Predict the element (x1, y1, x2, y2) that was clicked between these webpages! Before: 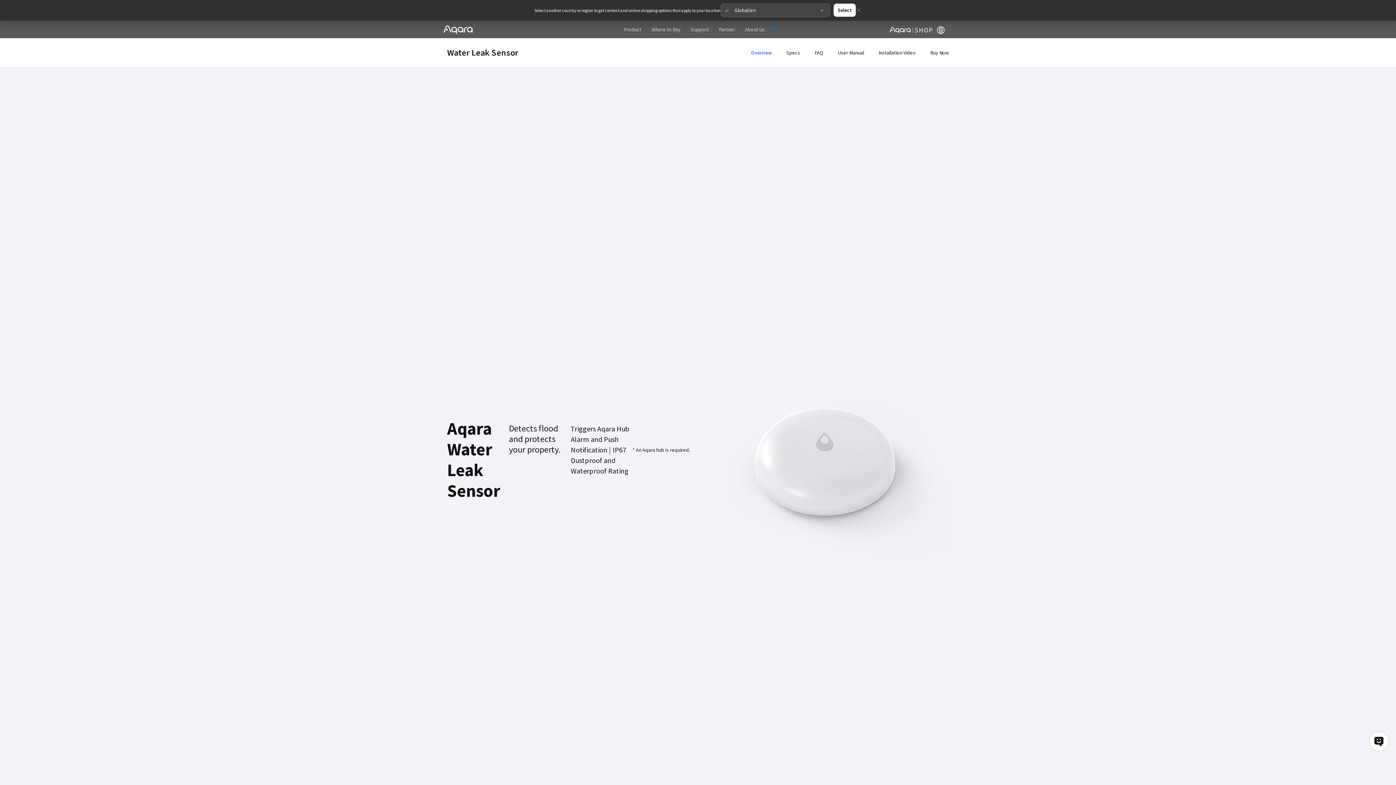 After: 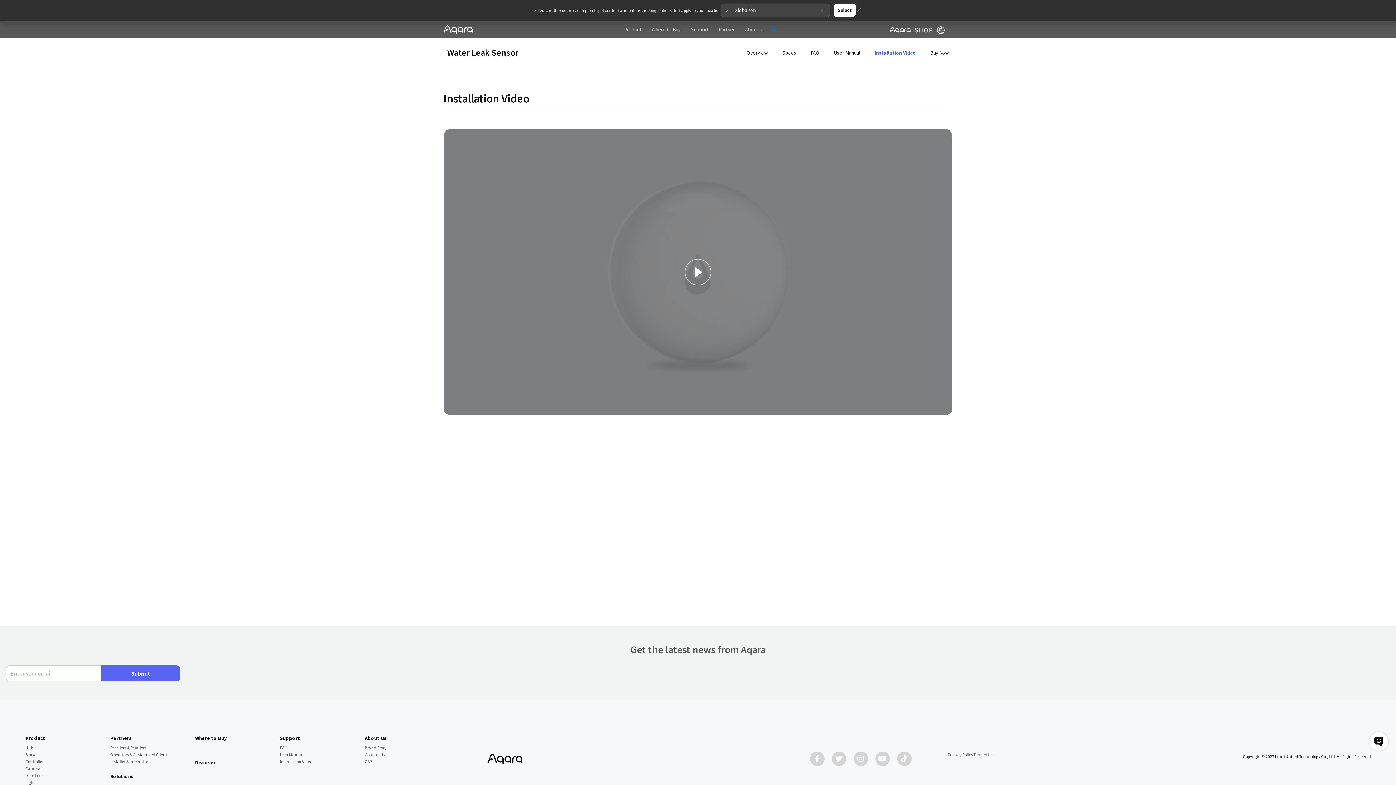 Action: bbox: (878, 47, 916, 57) label: Installation Video